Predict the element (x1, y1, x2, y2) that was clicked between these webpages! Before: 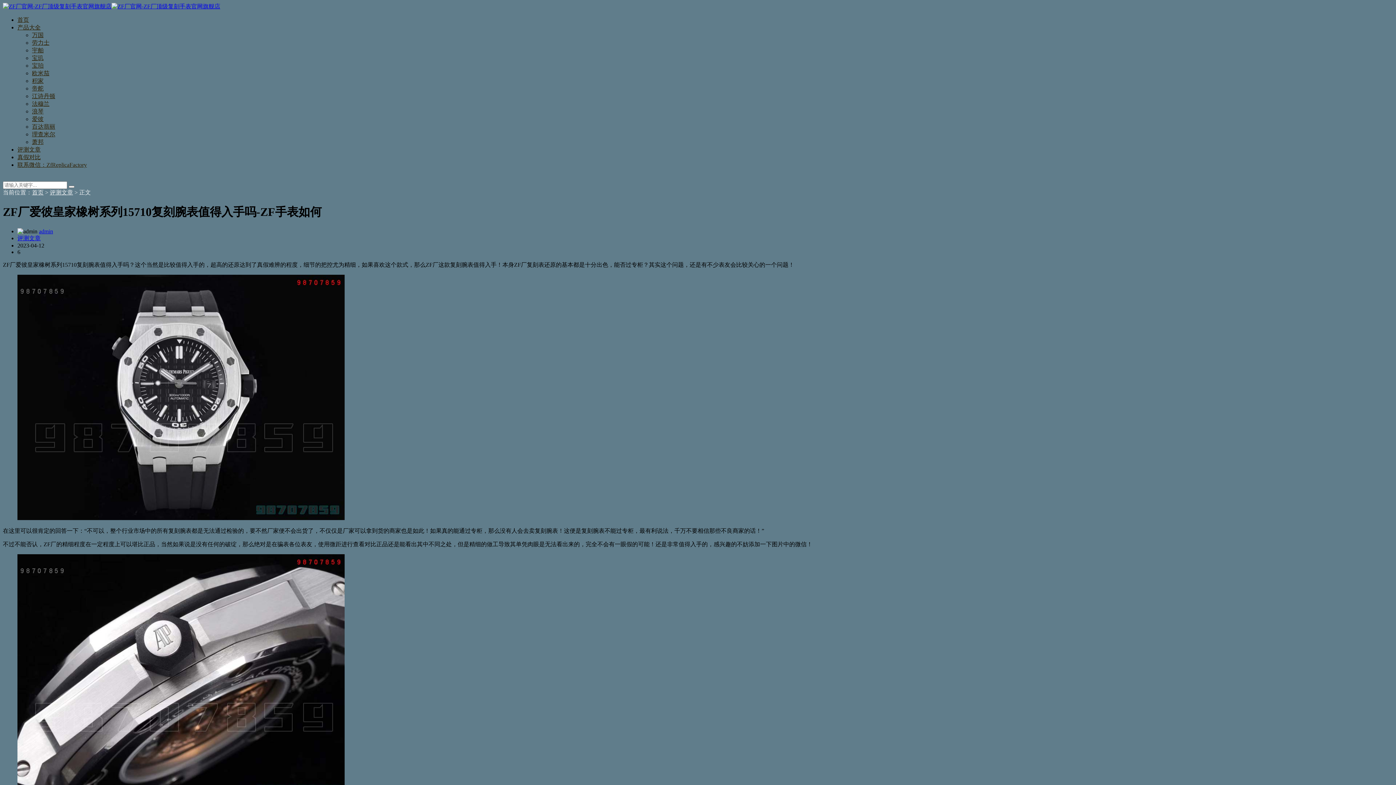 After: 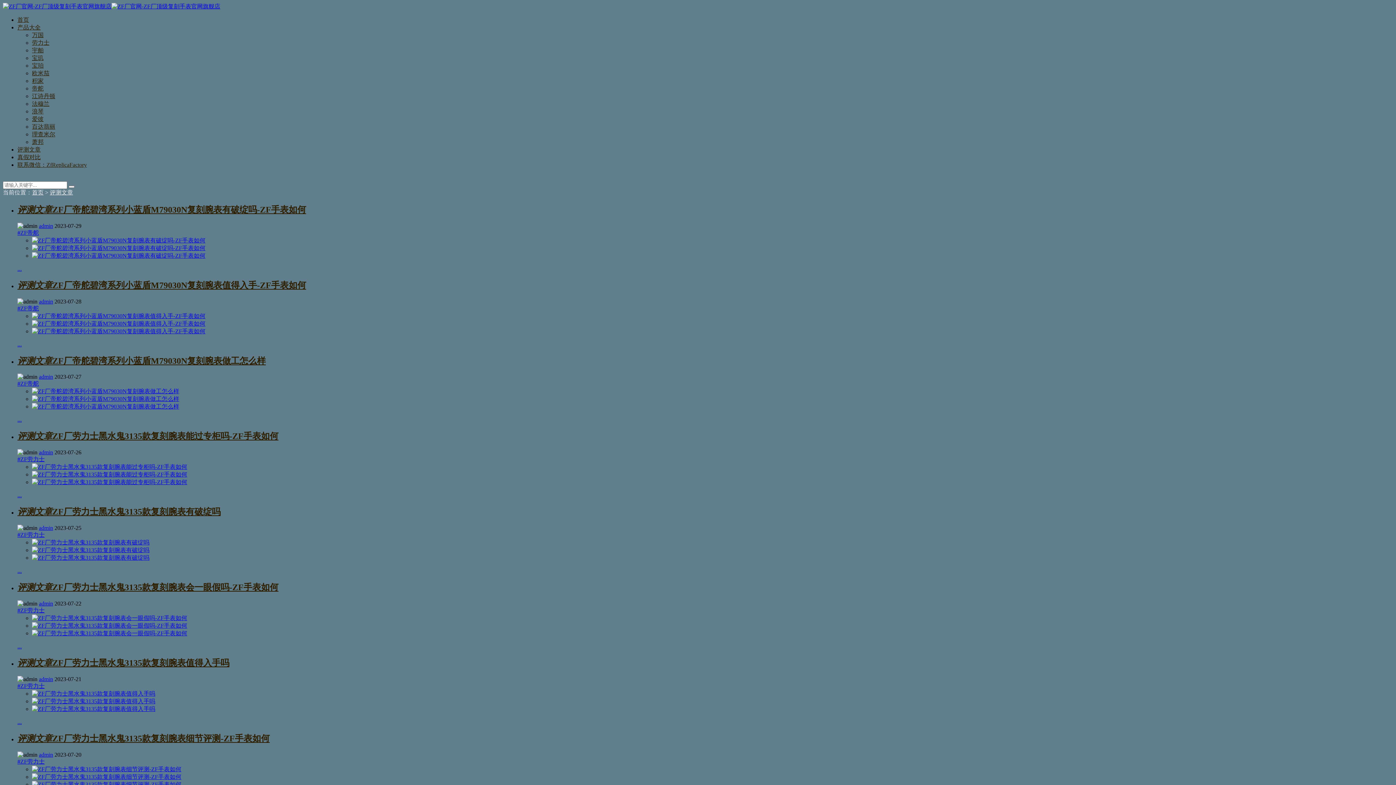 Action: bbox: (17, 146, 40, 152) label: 评测文章